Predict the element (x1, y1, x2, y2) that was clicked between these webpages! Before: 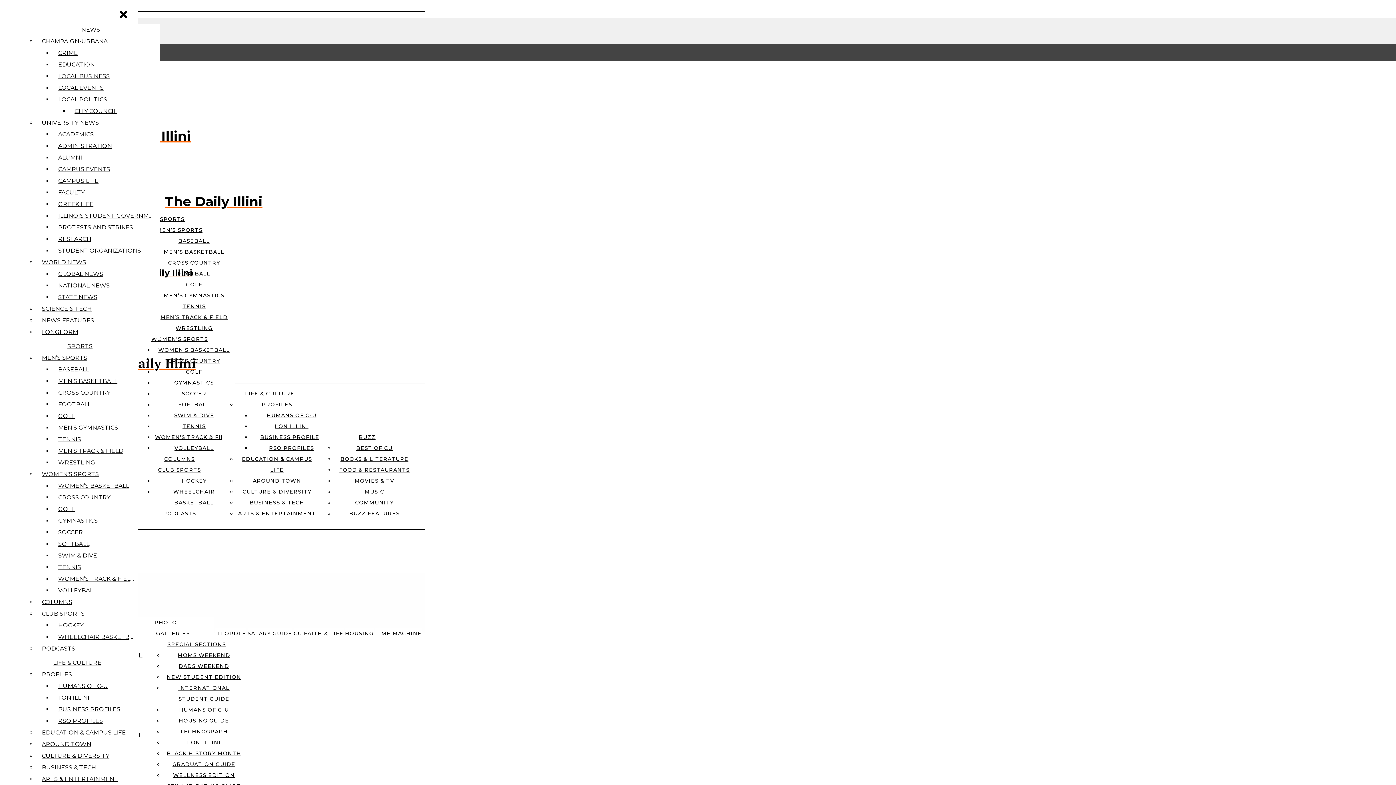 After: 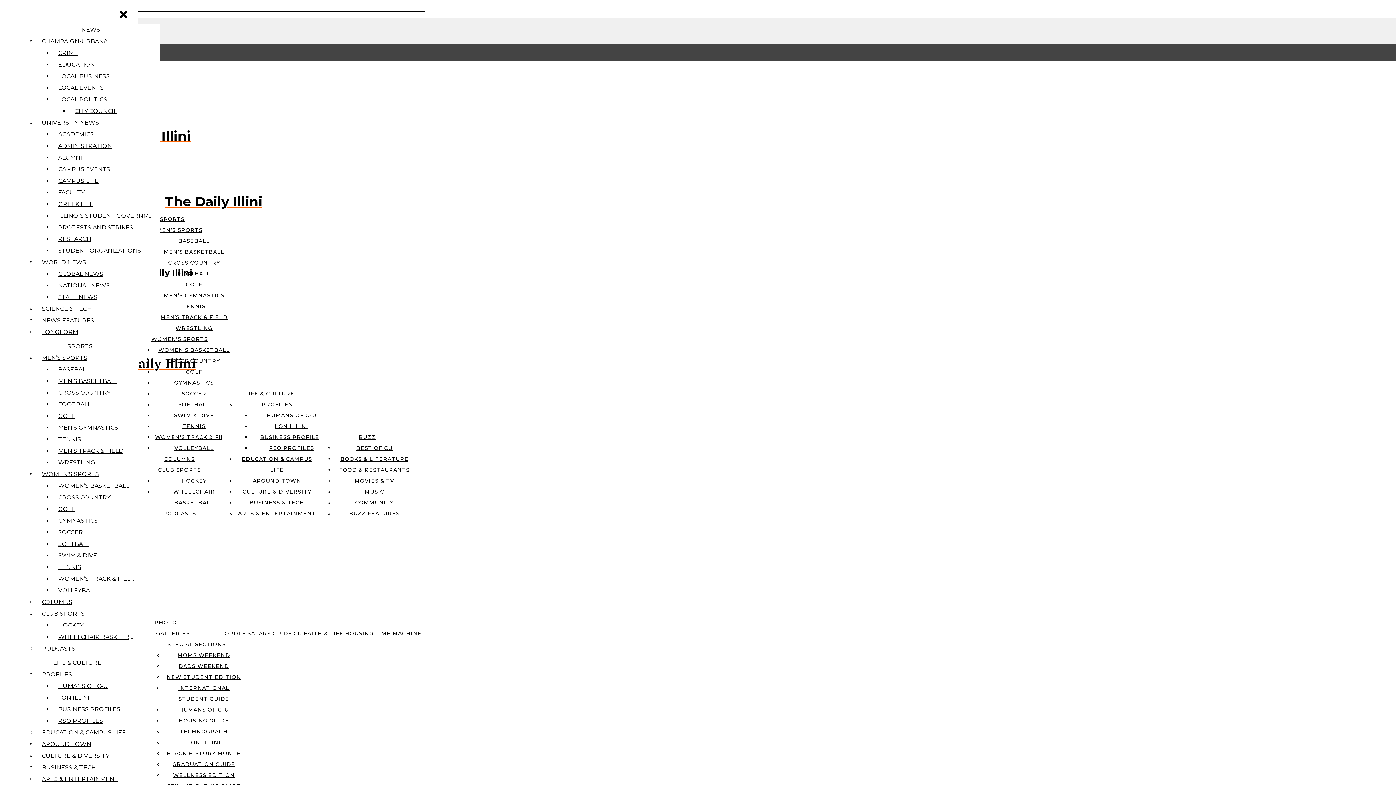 Action: bbox: (178, 401, 210, 408) label: SOFTBALL